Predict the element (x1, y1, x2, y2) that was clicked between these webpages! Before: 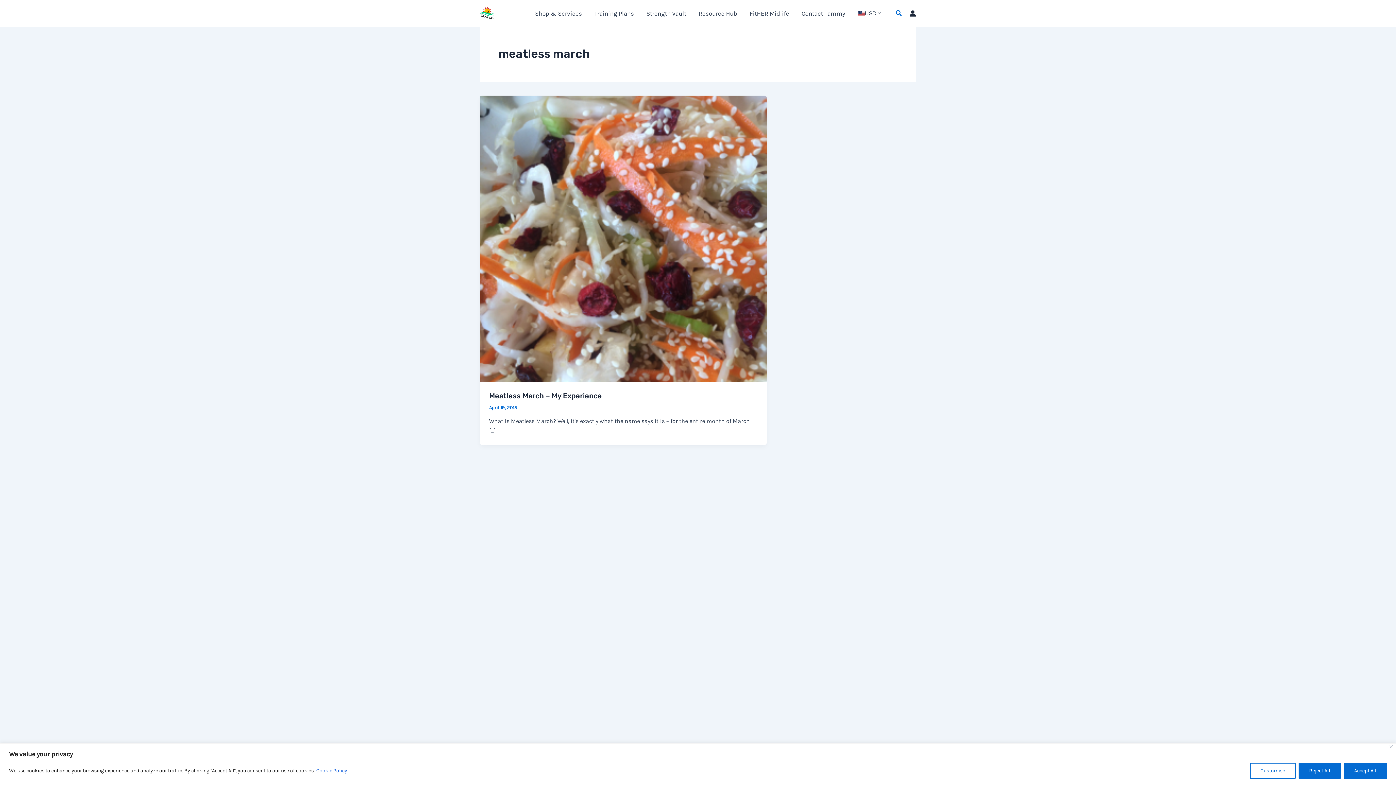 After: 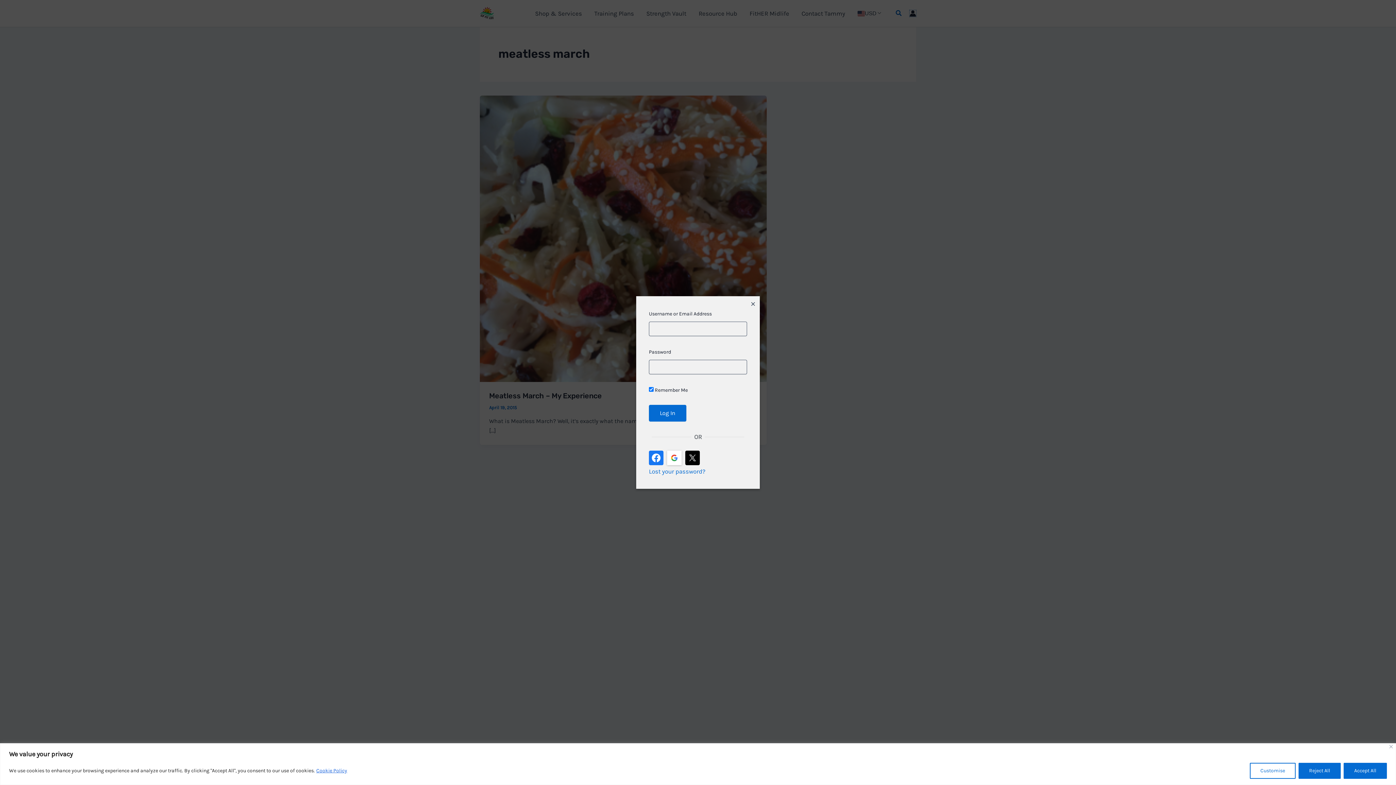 Action: bbox: (909, 10, 916, 16) label: Account icon link